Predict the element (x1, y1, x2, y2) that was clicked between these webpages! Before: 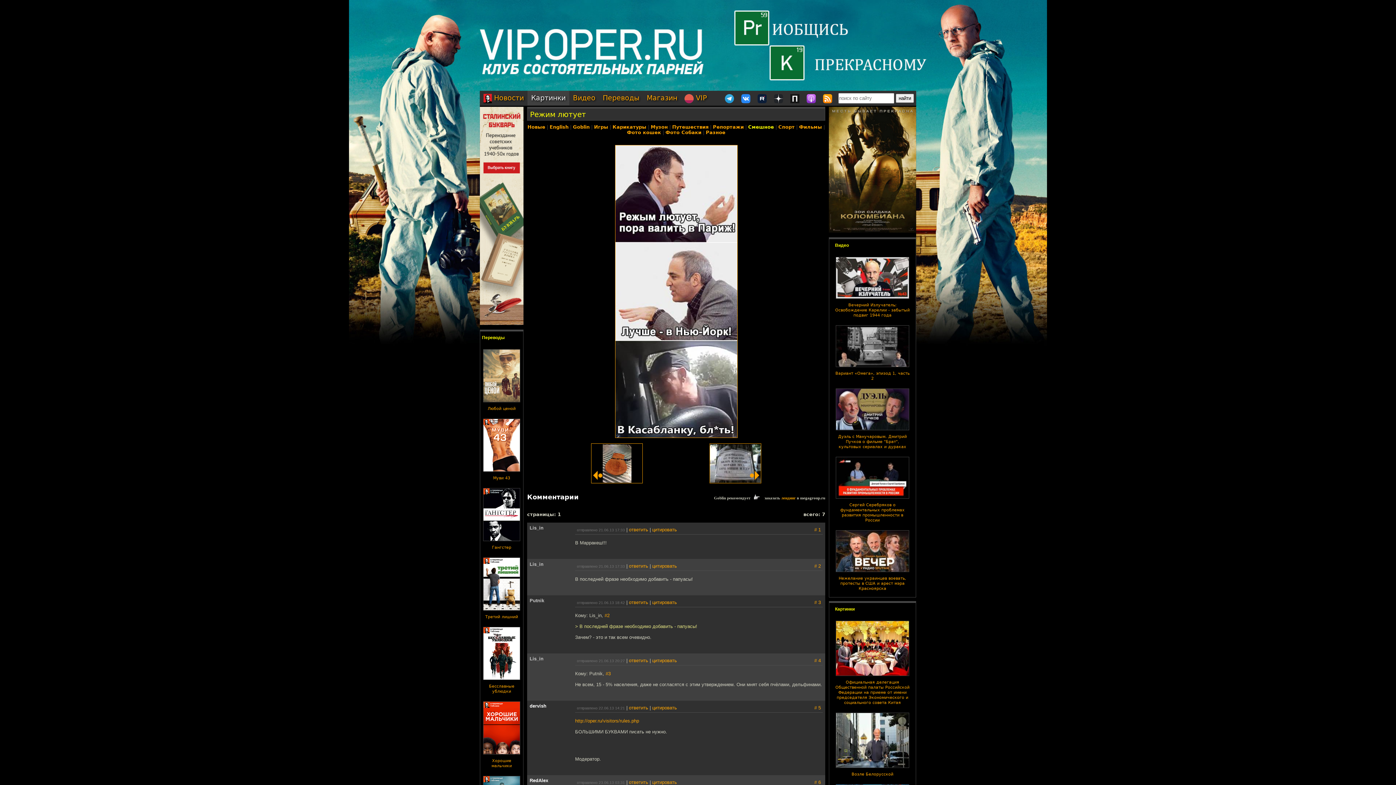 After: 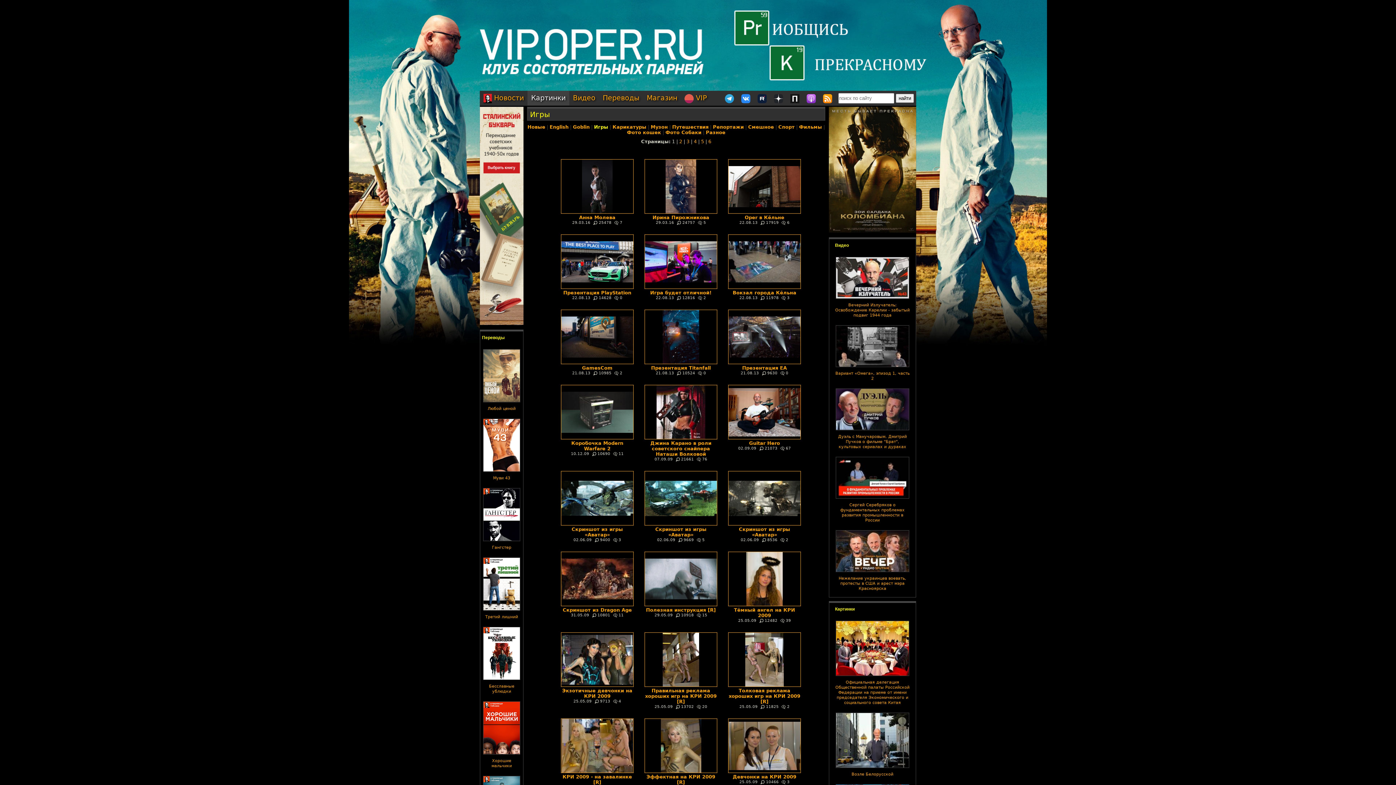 Action: label: Игры bbox: (594, 124, 608, 129)